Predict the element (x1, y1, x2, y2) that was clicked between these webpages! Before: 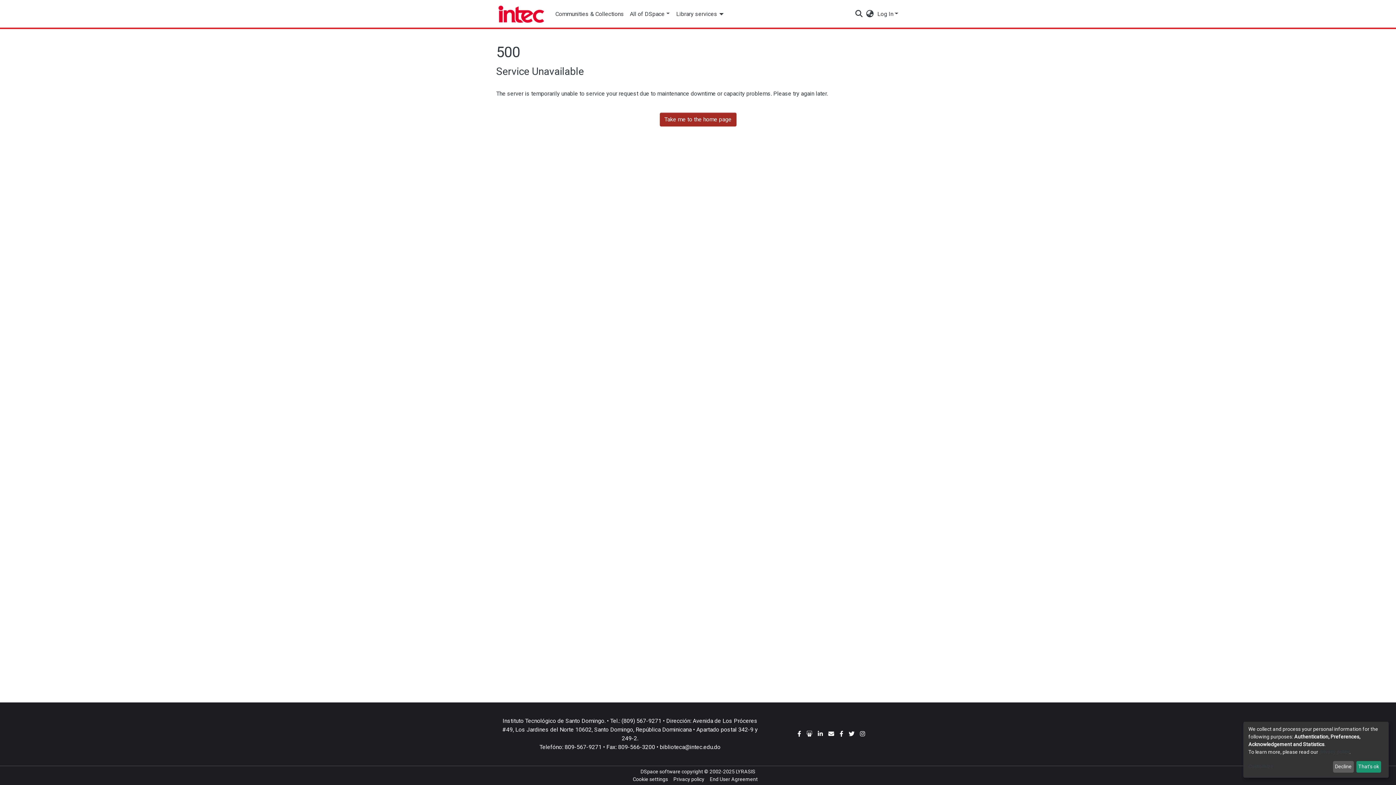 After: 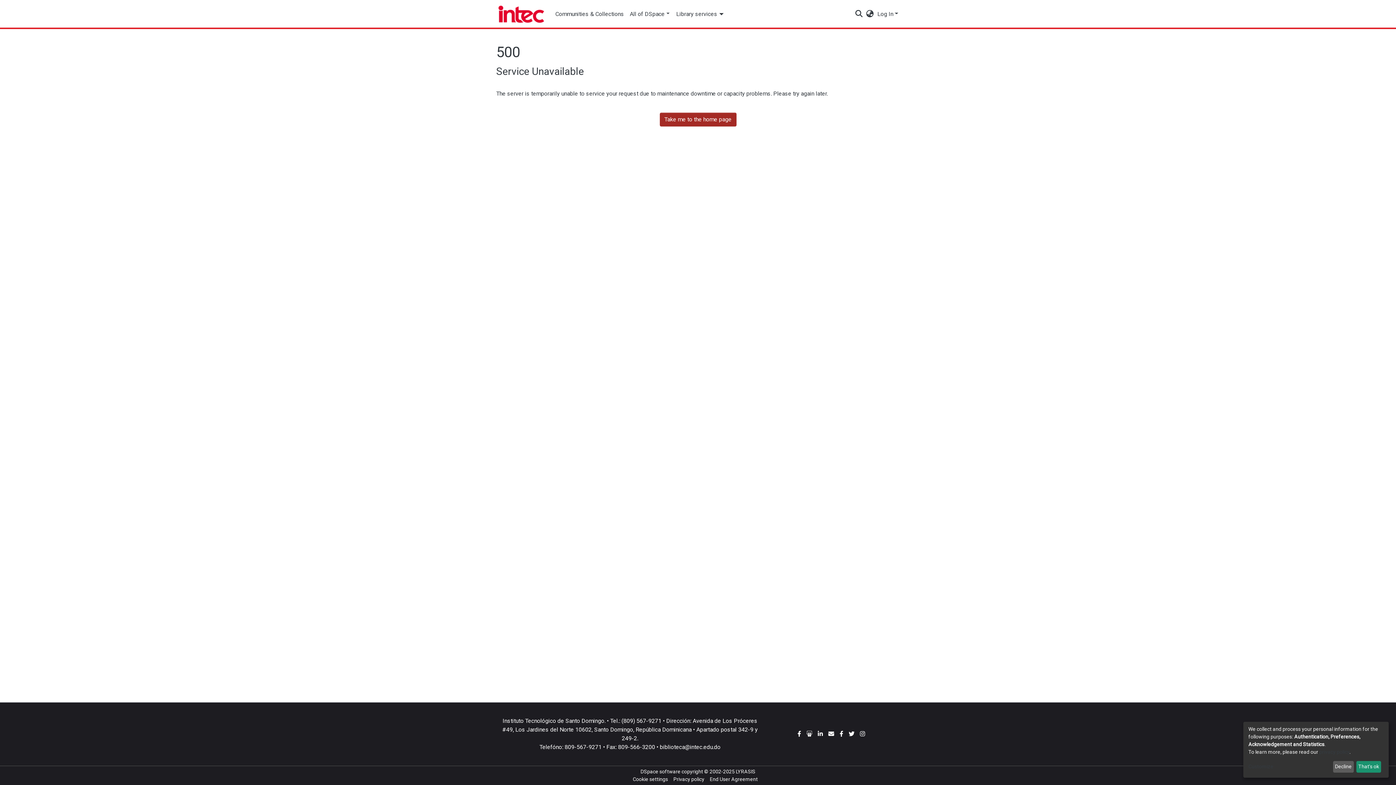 Action: label: Library services bbox: (672, 6, 728, 21)